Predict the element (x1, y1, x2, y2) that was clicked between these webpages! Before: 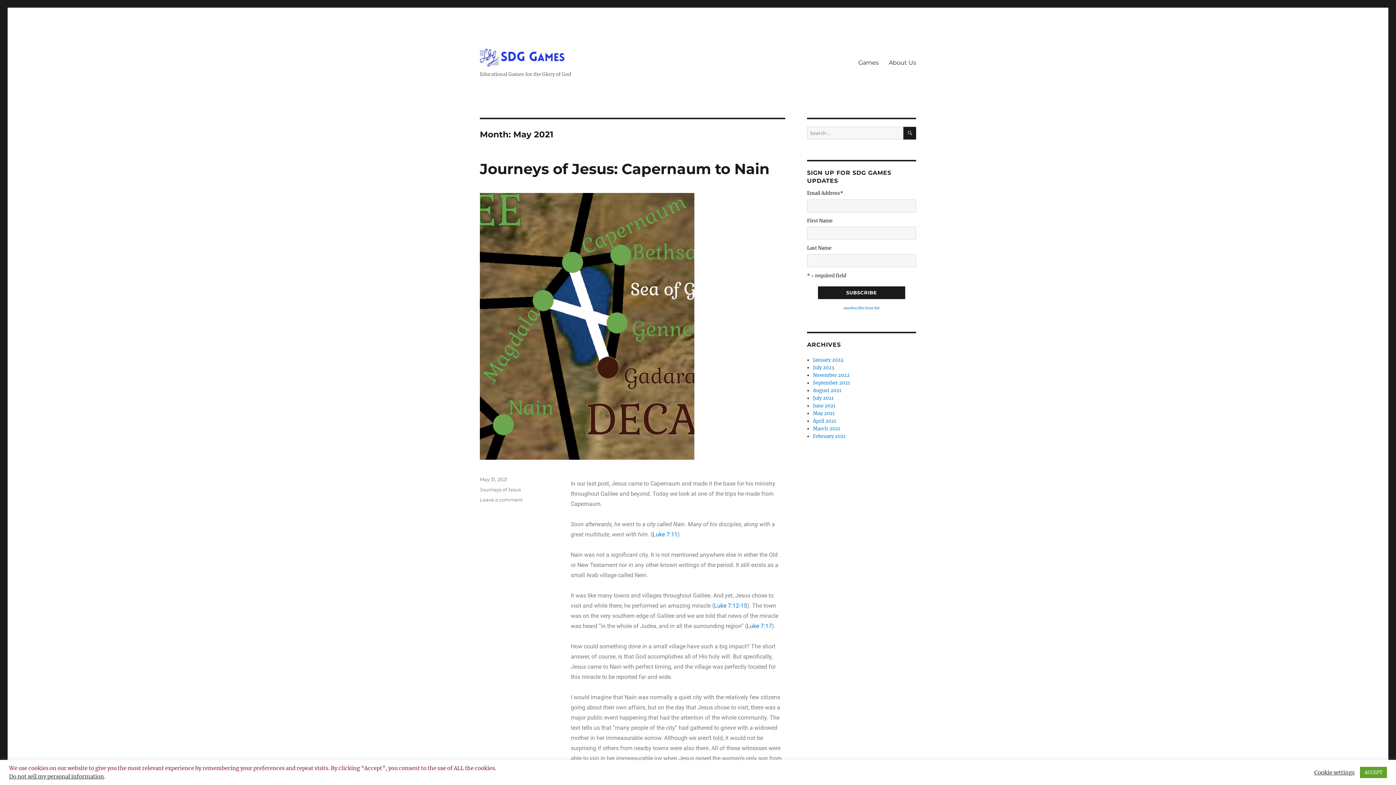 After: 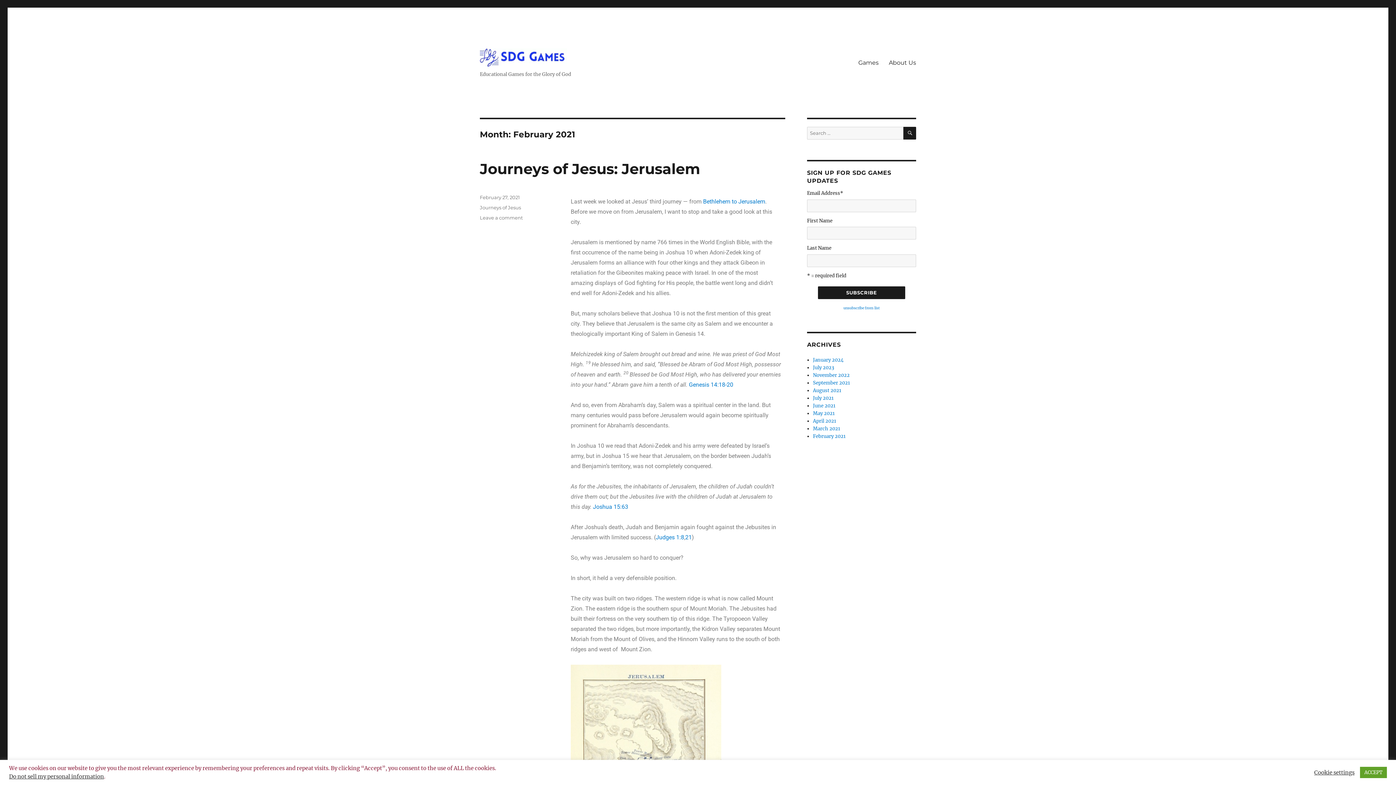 Action: label: February 2021 bbox: (813, 433, 845, 439)